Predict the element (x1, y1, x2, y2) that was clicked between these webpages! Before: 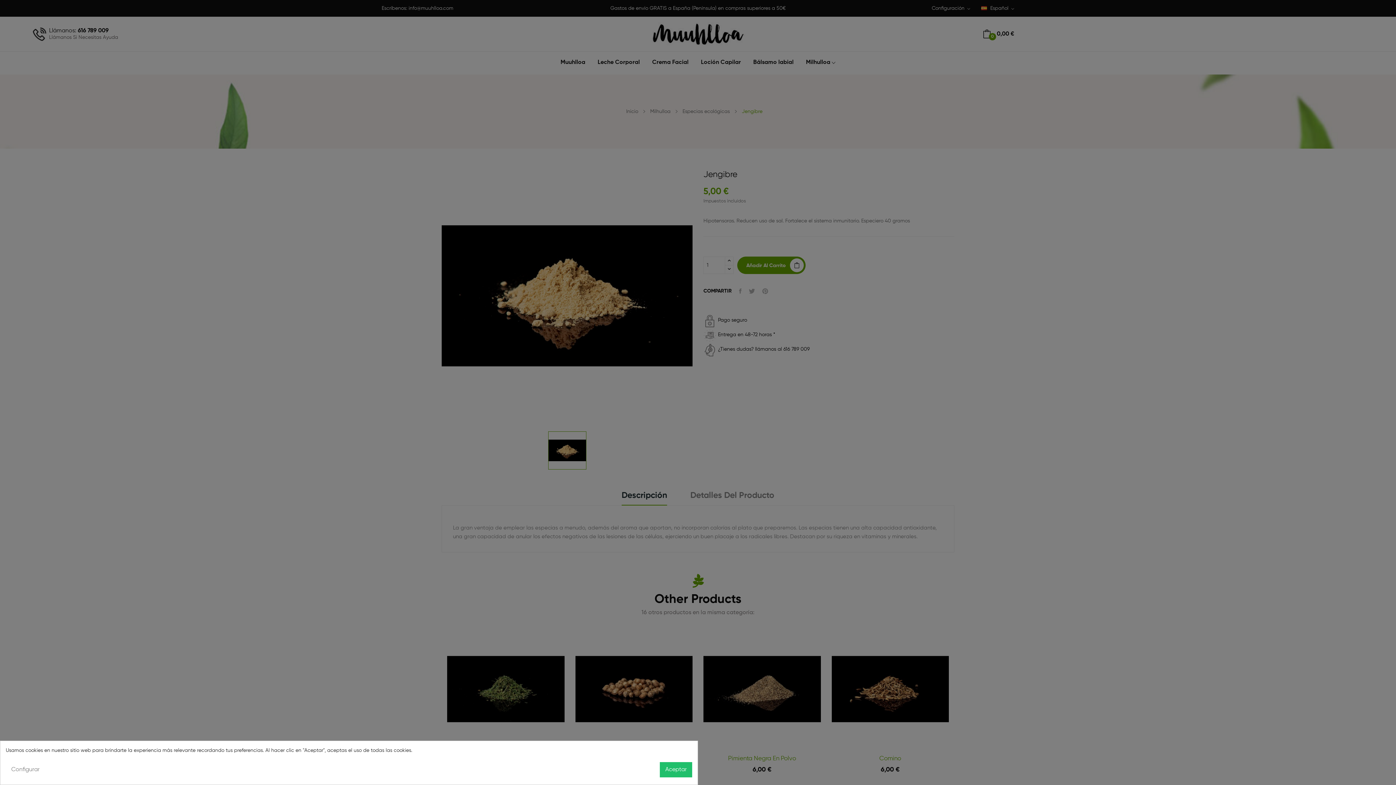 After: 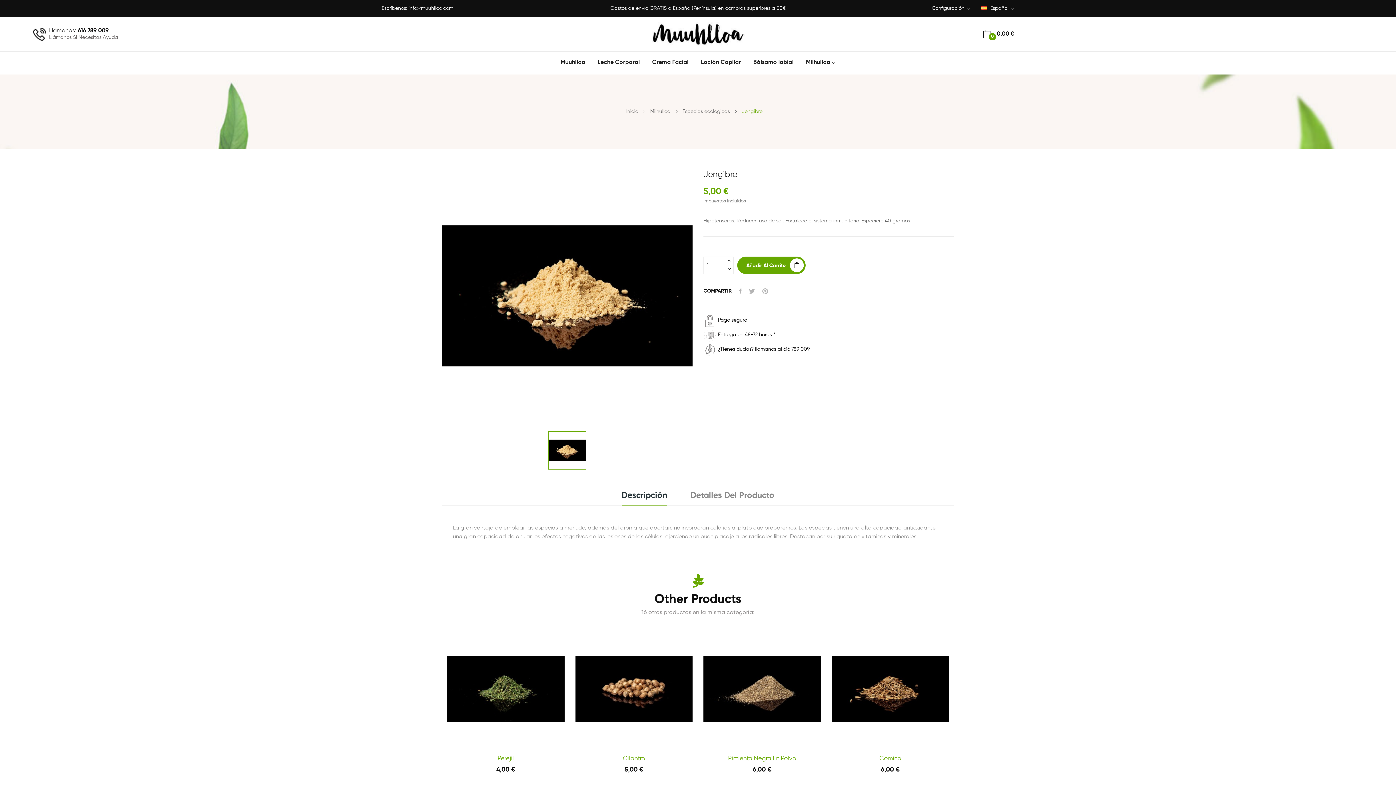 Action: bbox: (660, 762, 692, 777) label: Aceptar